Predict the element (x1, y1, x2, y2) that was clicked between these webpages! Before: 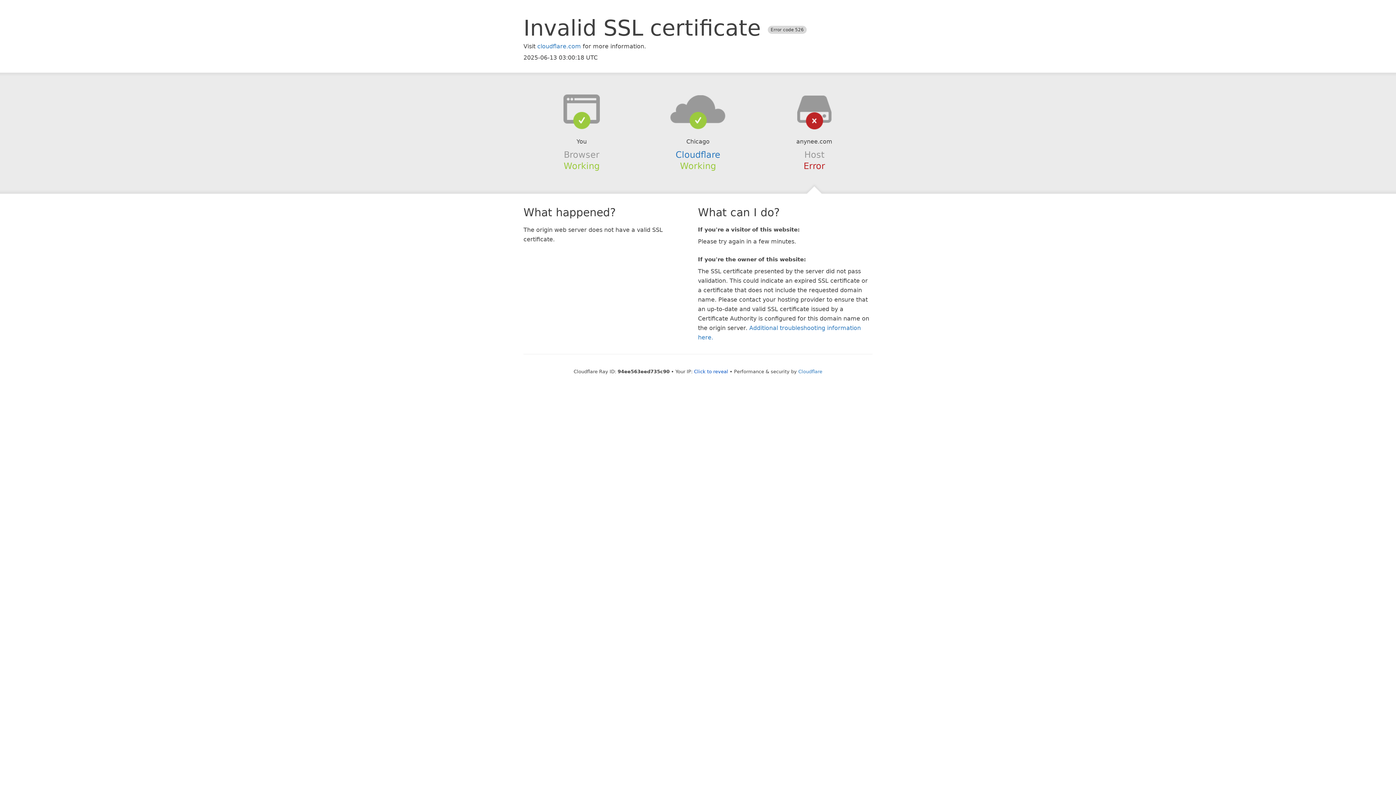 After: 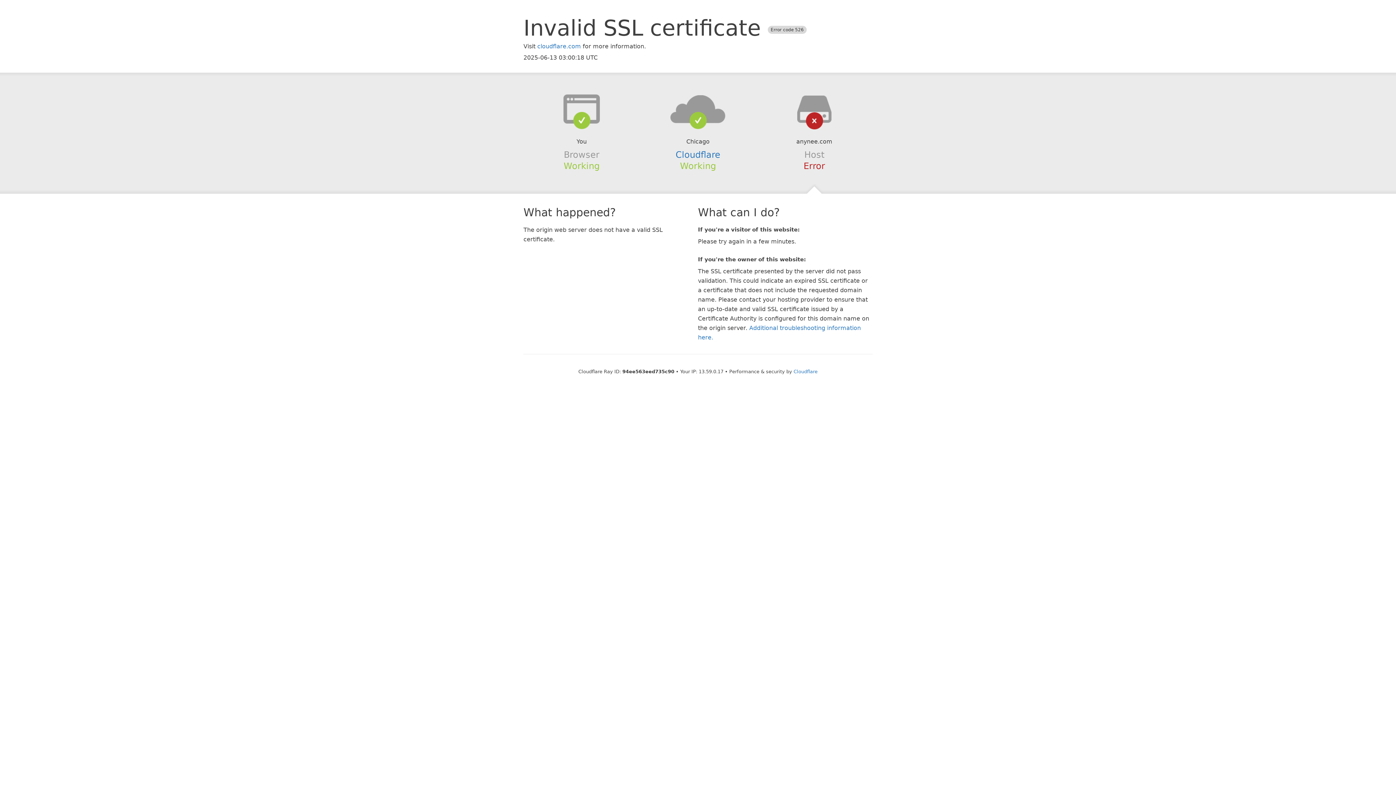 Action: bbox: (694, 368, 728, 374) label: Click to reveal